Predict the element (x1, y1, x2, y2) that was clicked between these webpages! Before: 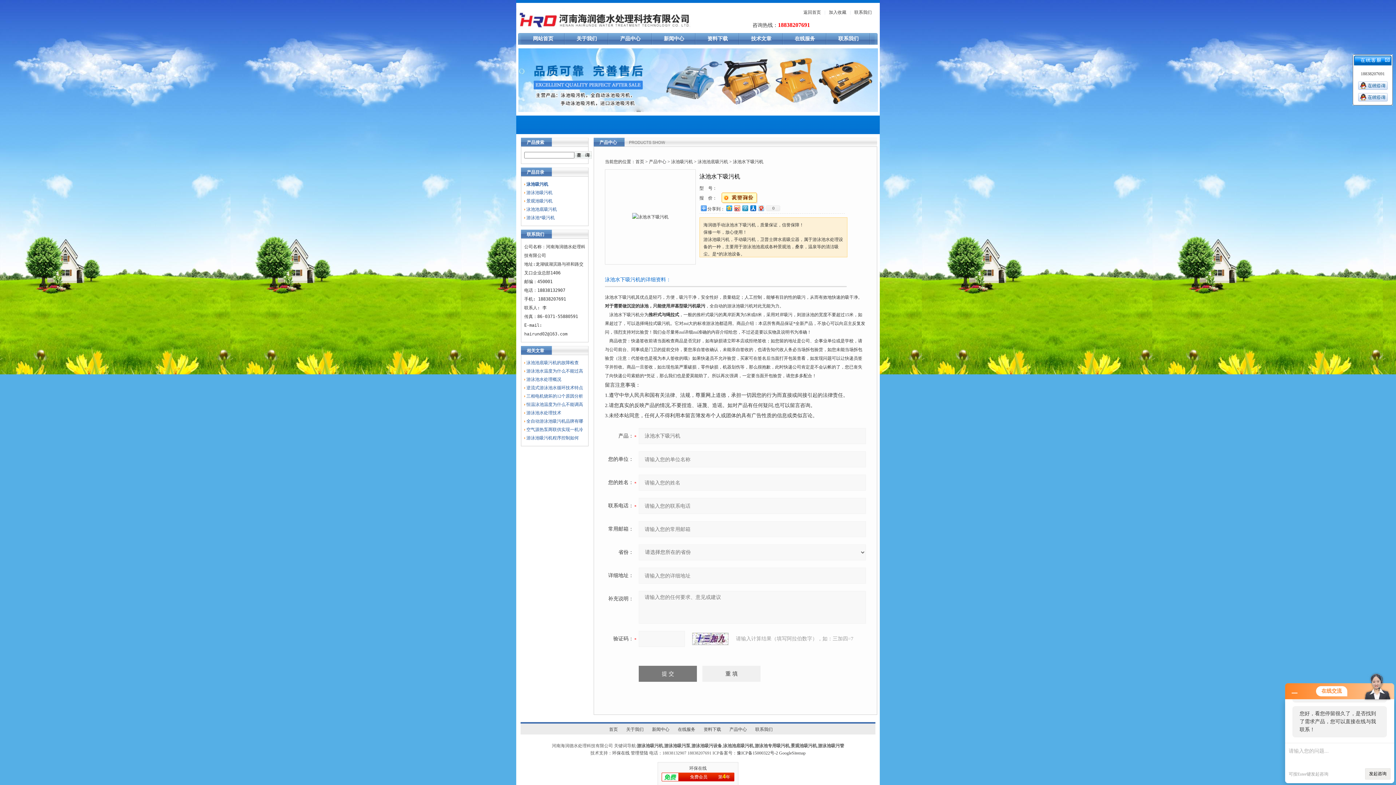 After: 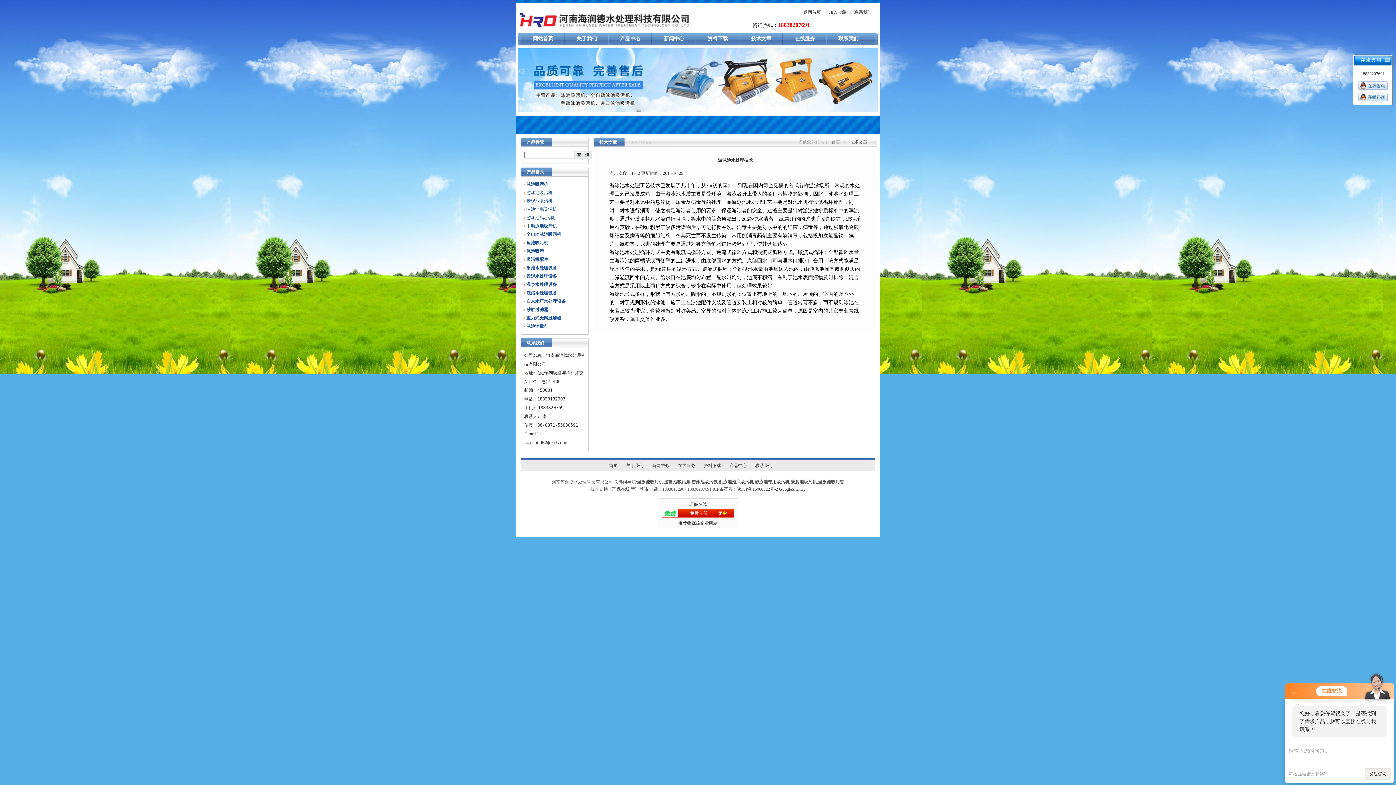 Action: label: 游泳池水处理技术 bbox: (526, 410, 561, 415)